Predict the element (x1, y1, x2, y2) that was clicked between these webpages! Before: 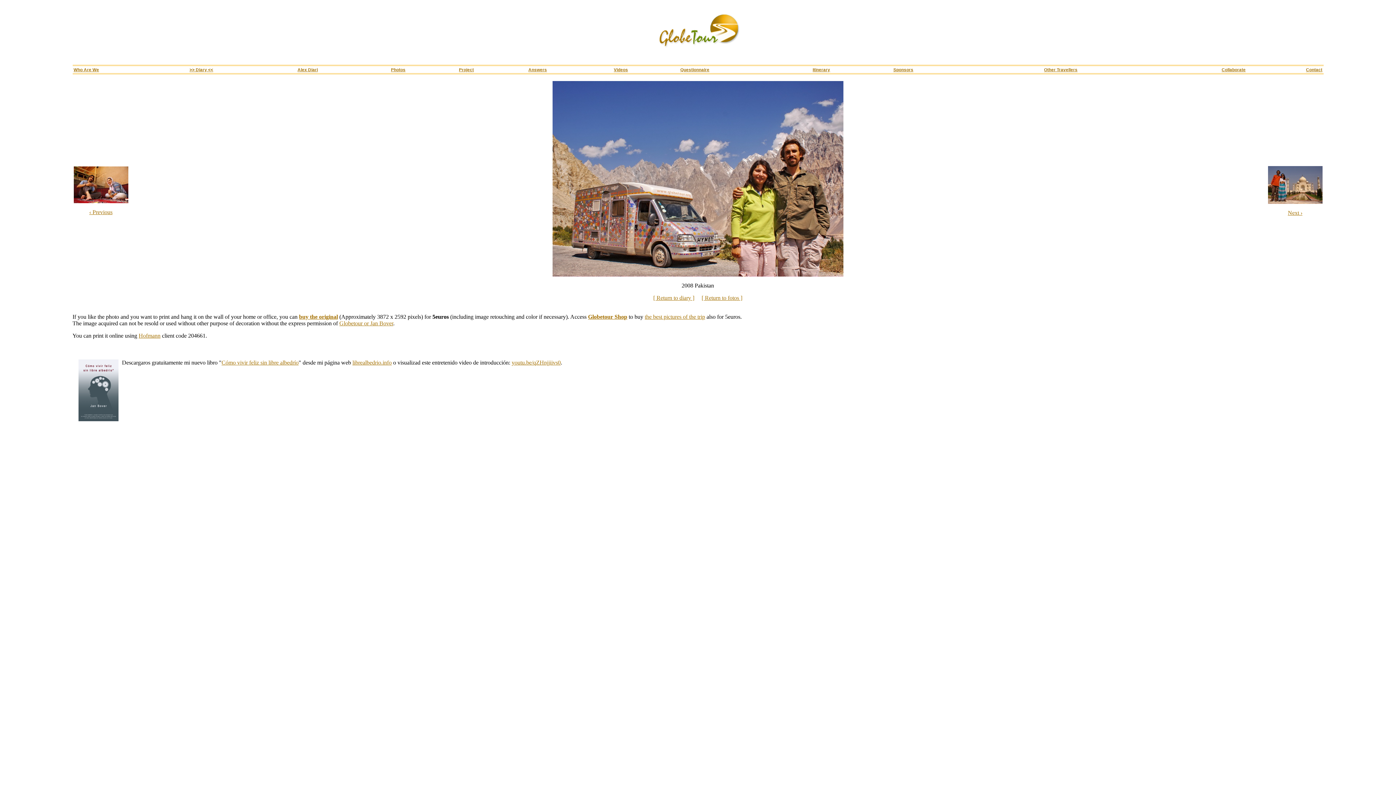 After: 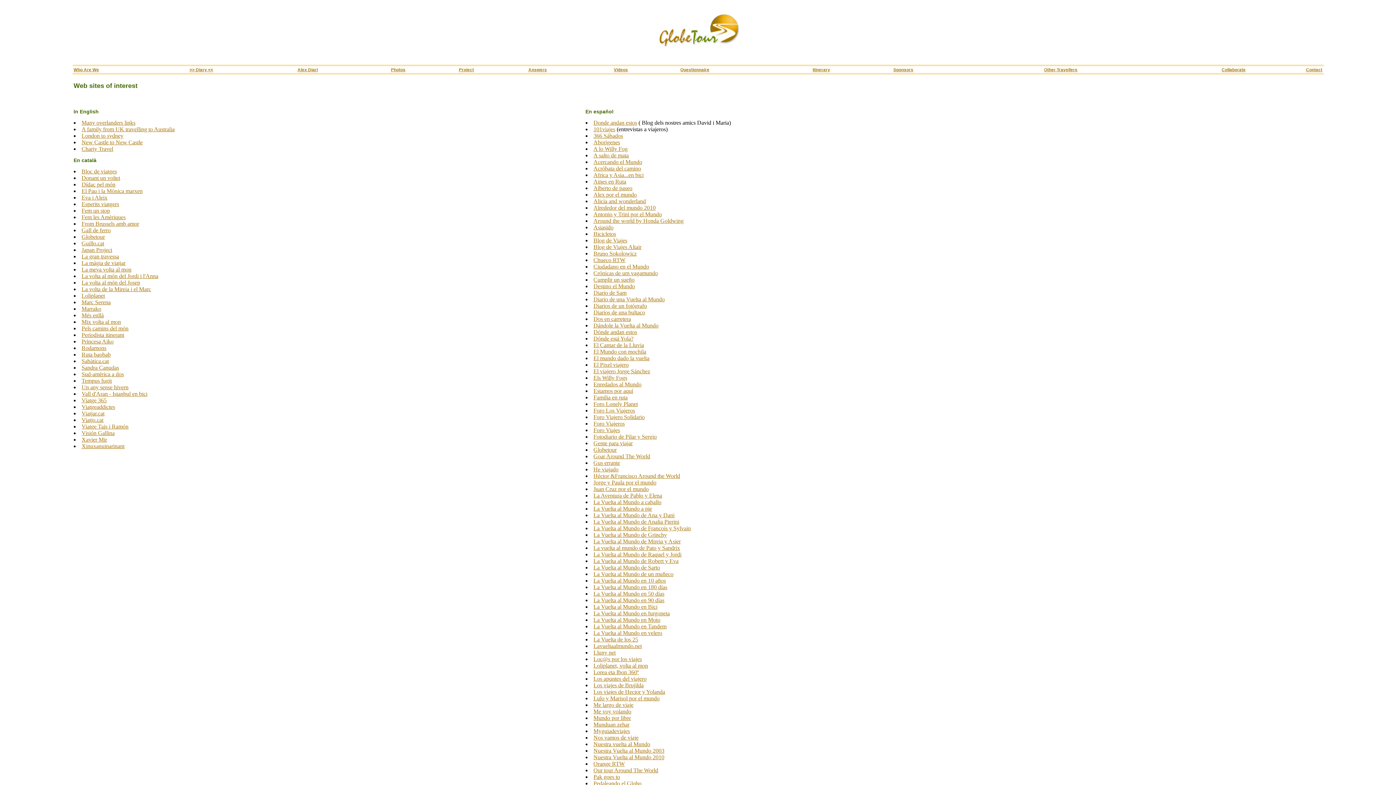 Action: bbox: (1044, 67, 1077, 72) label: Other Travellers